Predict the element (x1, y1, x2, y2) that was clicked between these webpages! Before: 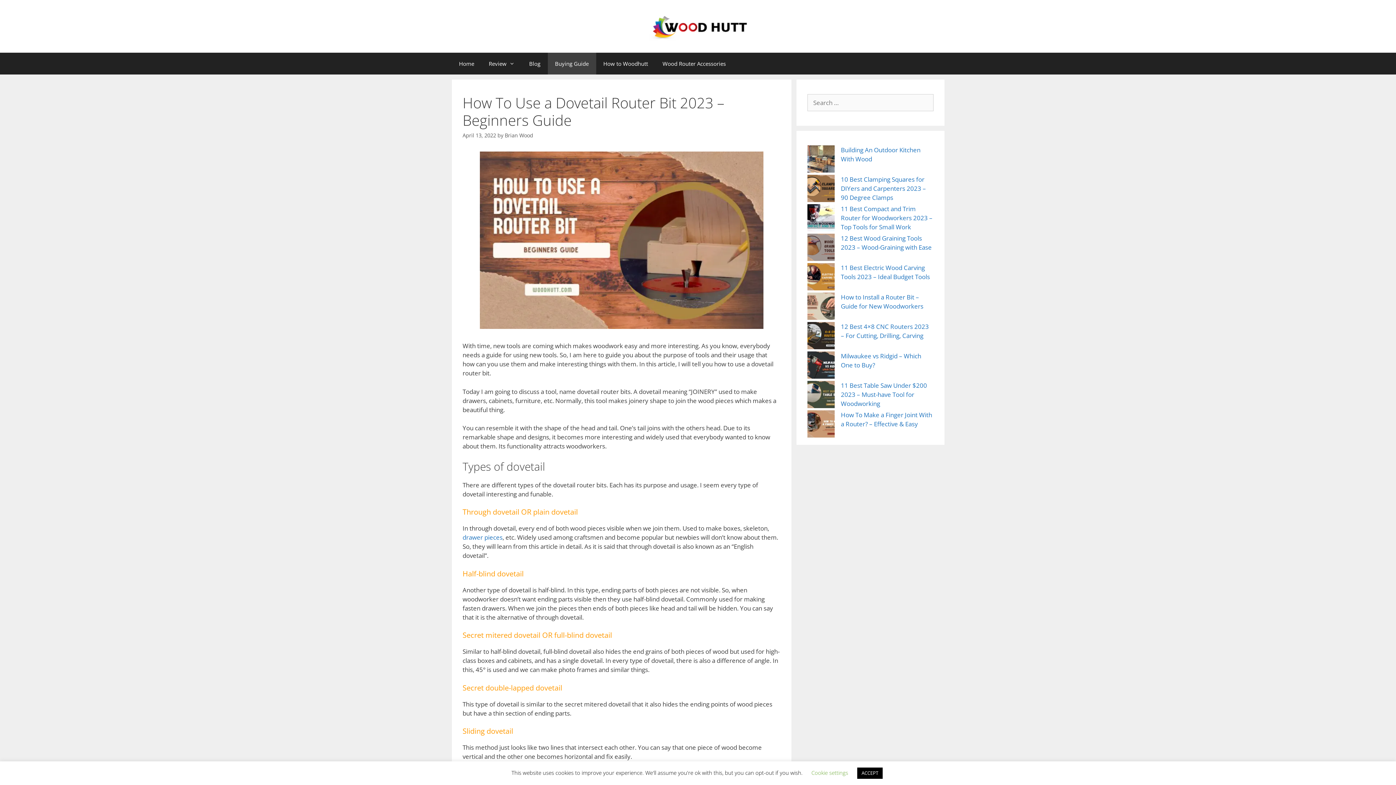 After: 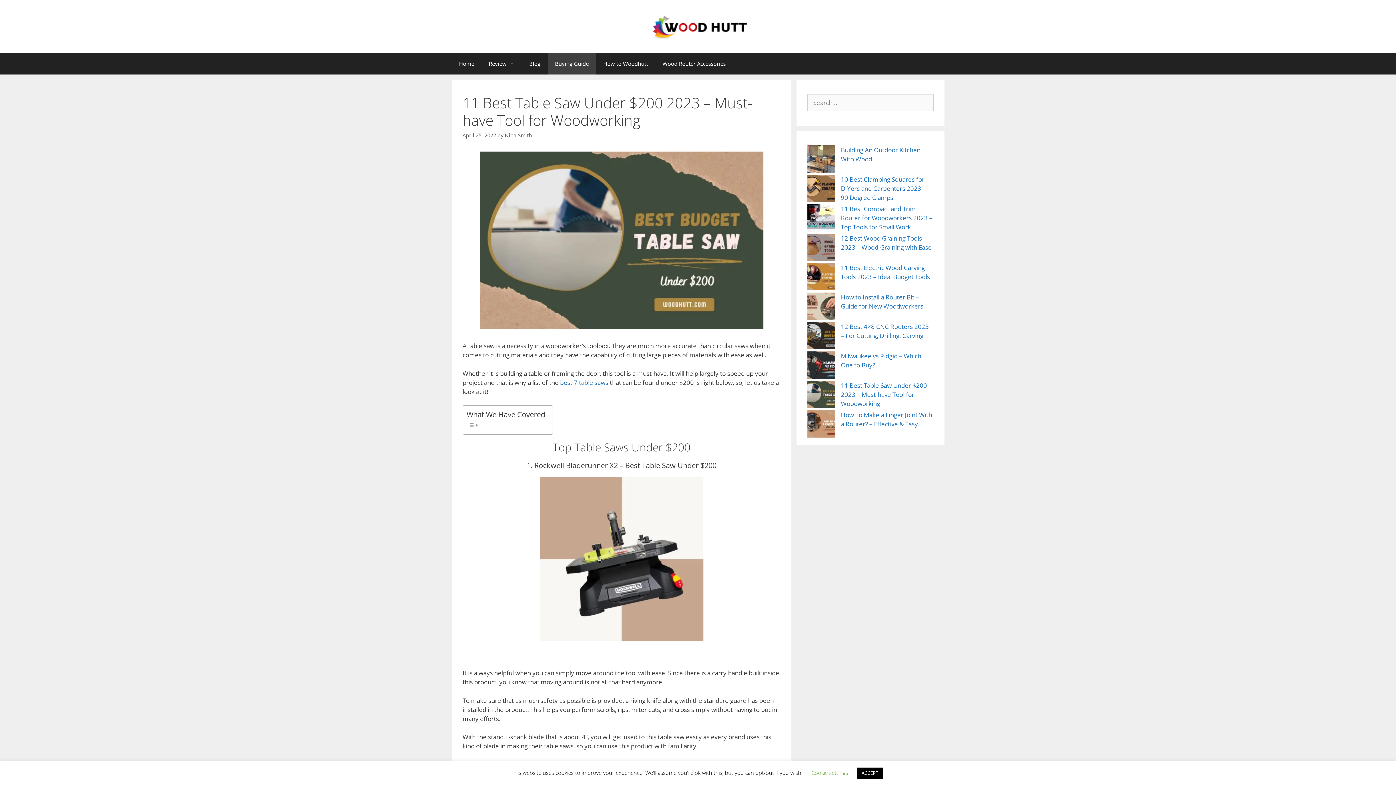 Action: bbox: (807, 381, 834, 410) label: 11 Best Table Saw Under $200 2023 – Must-have Tool for Woodworking